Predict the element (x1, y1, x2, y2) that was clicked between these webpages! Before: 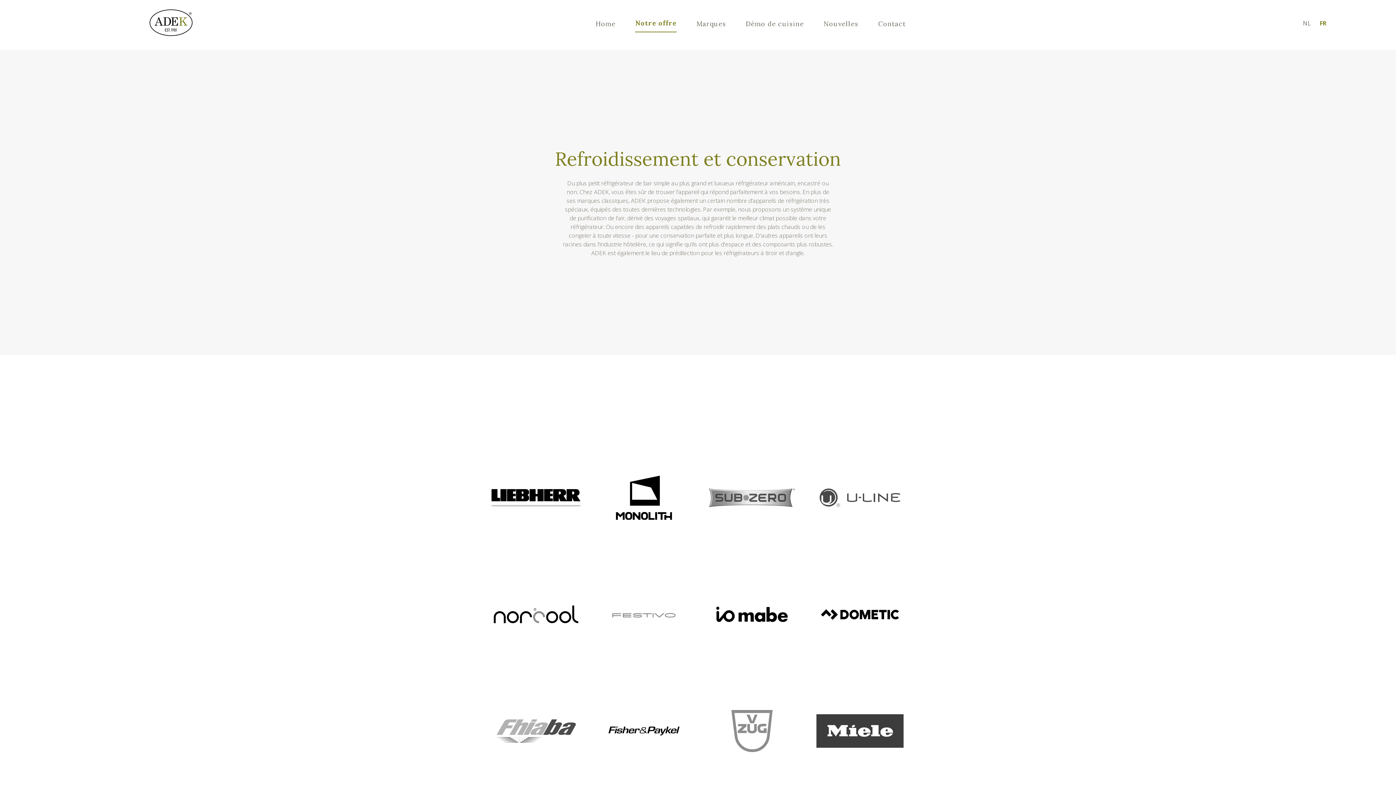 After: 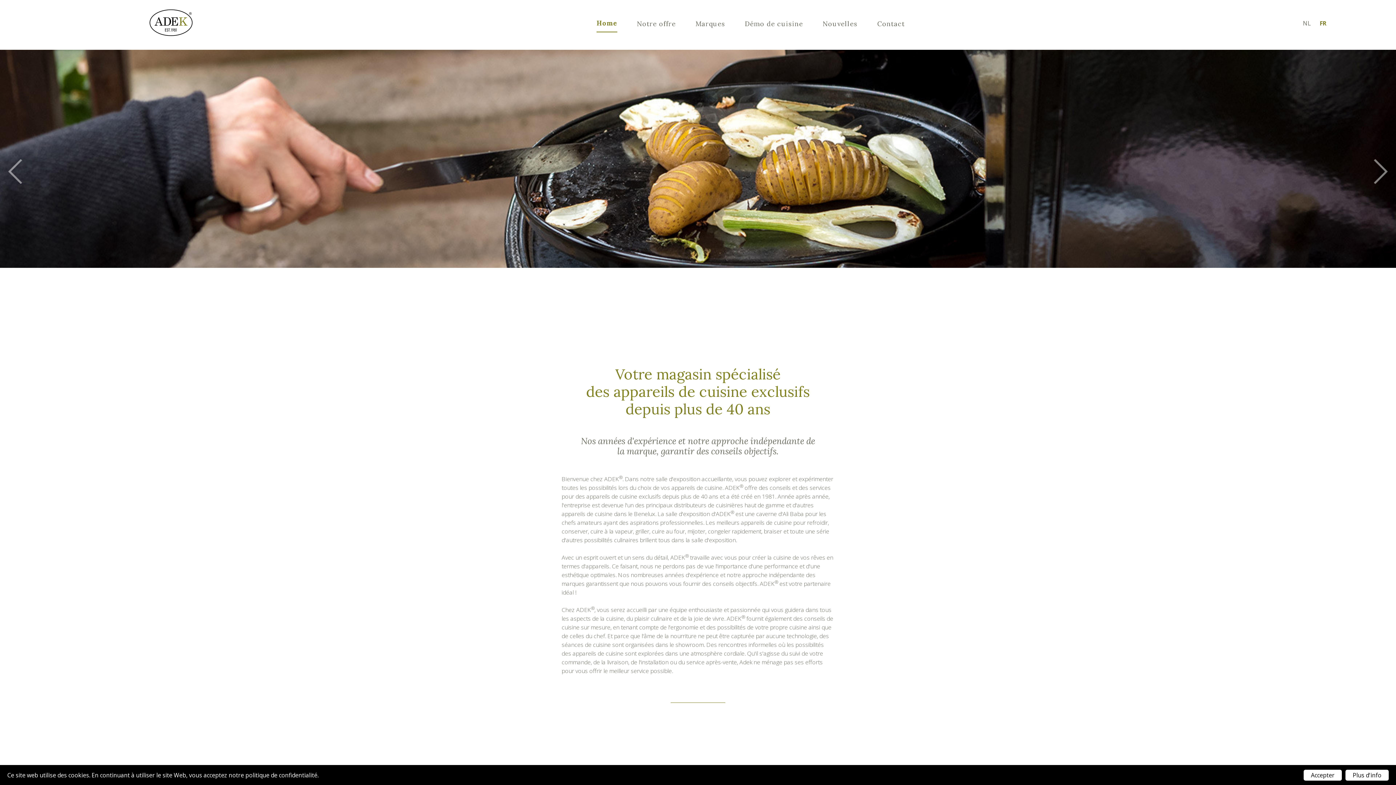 Action: bbox: (69, 9, 271, 36)